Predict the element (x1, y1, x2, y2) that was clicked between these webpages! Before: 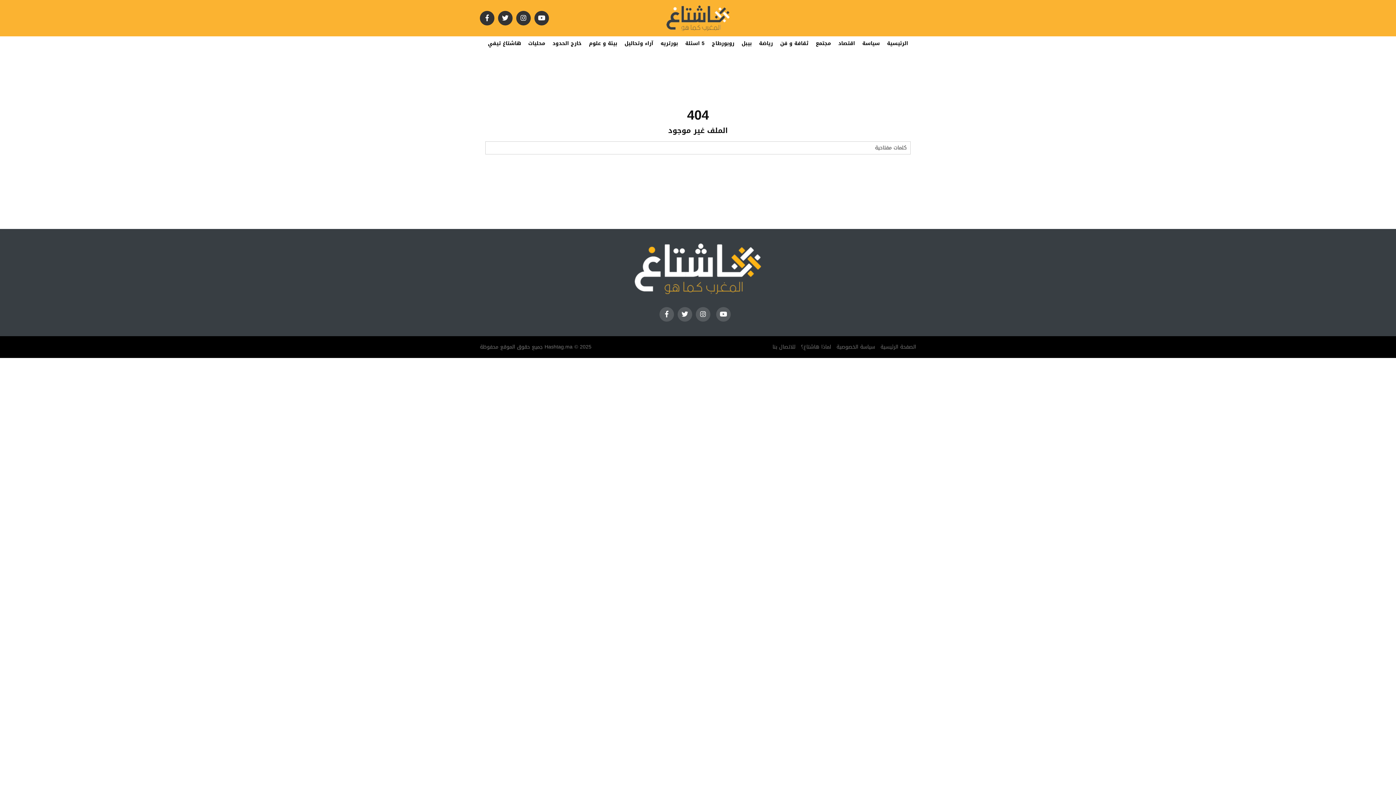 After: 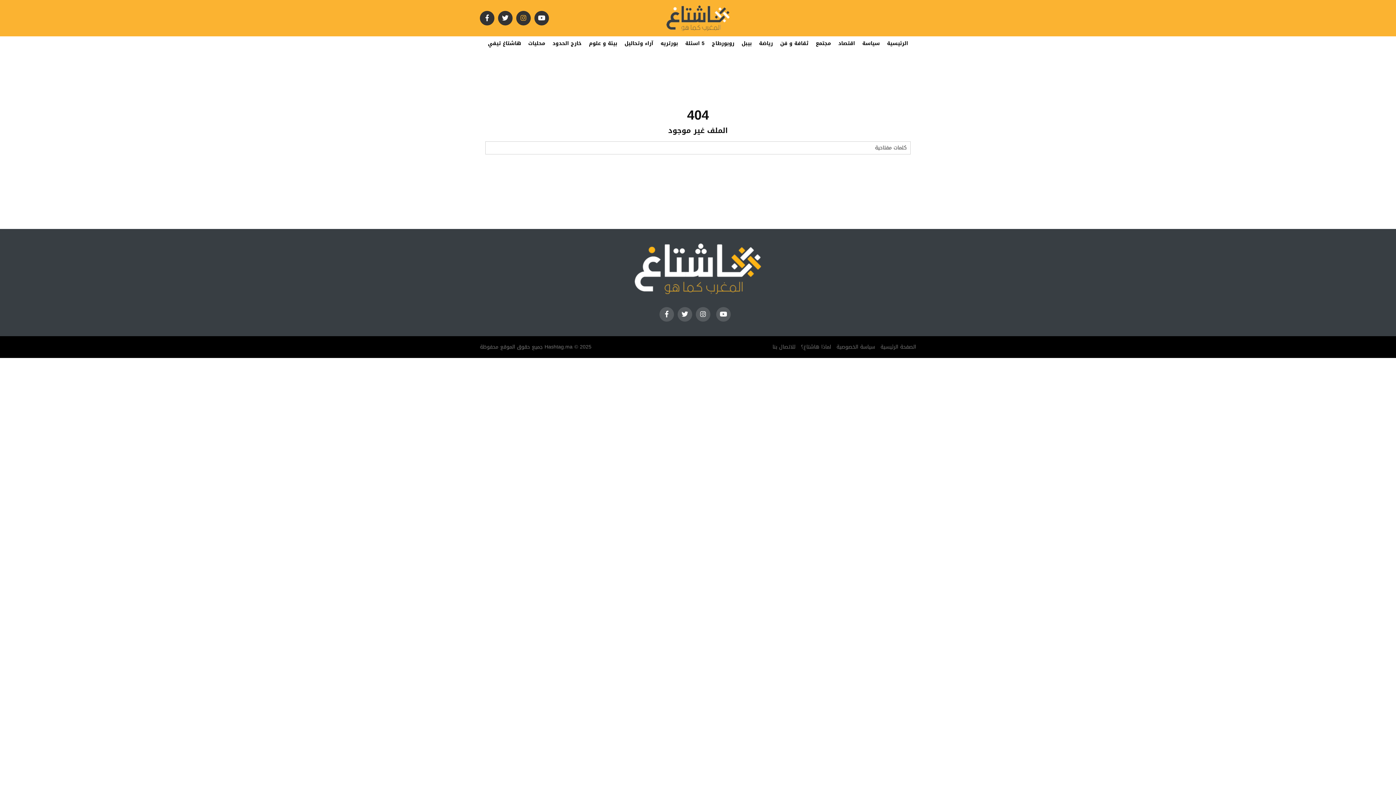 Action: bbox: (516, 10, 530, 25)